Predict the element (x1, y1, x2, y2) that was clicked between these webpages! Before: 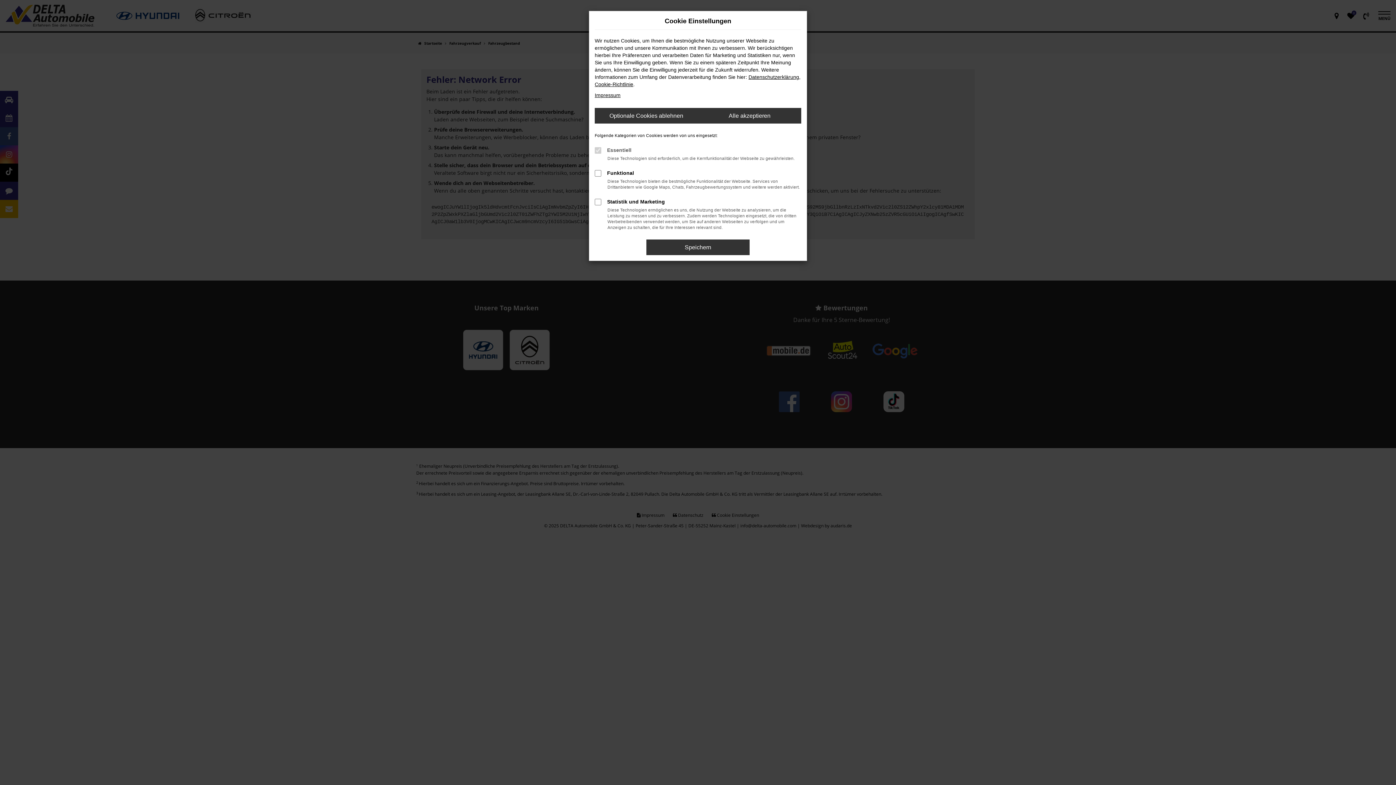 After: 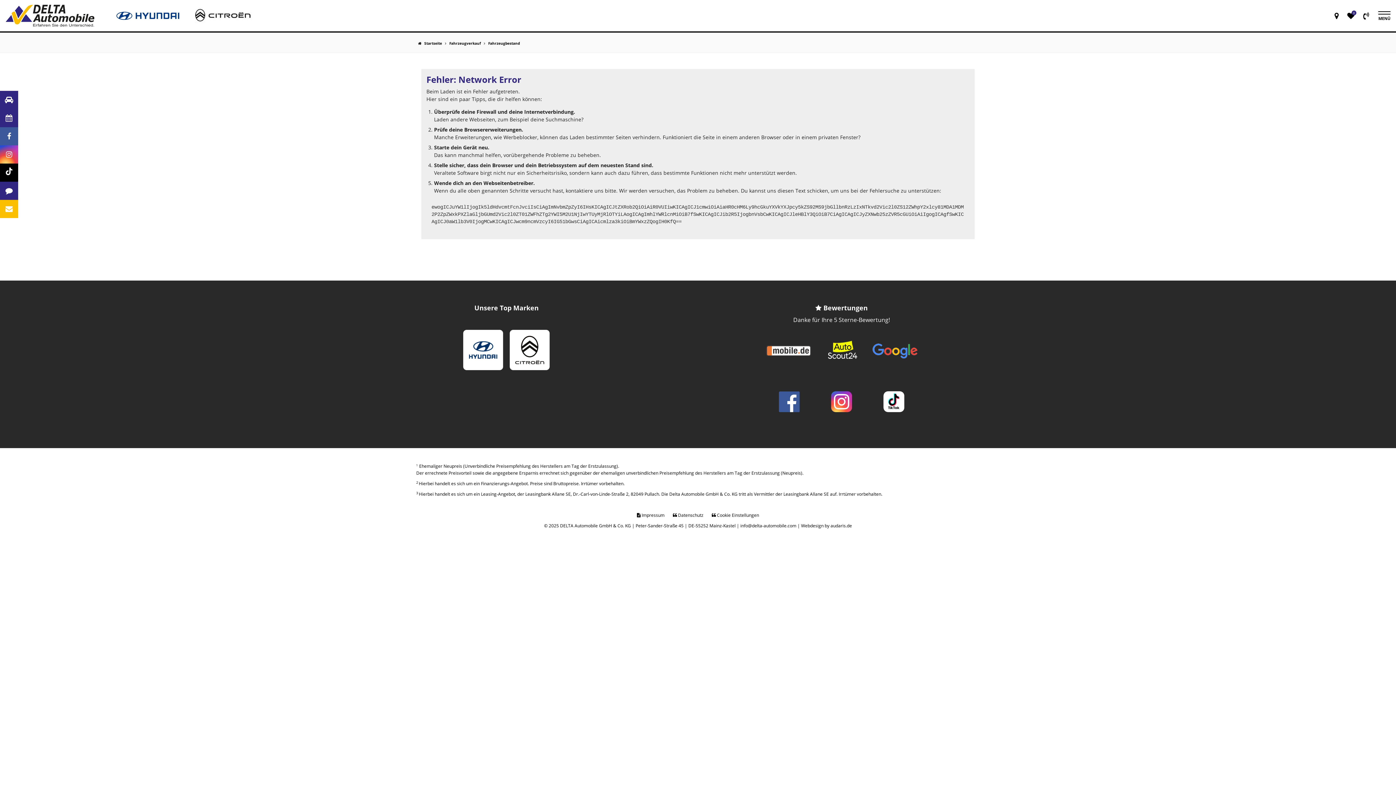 Action: bbox: (594, 108, 698, 123) label: Optionale Cookies ablehnen